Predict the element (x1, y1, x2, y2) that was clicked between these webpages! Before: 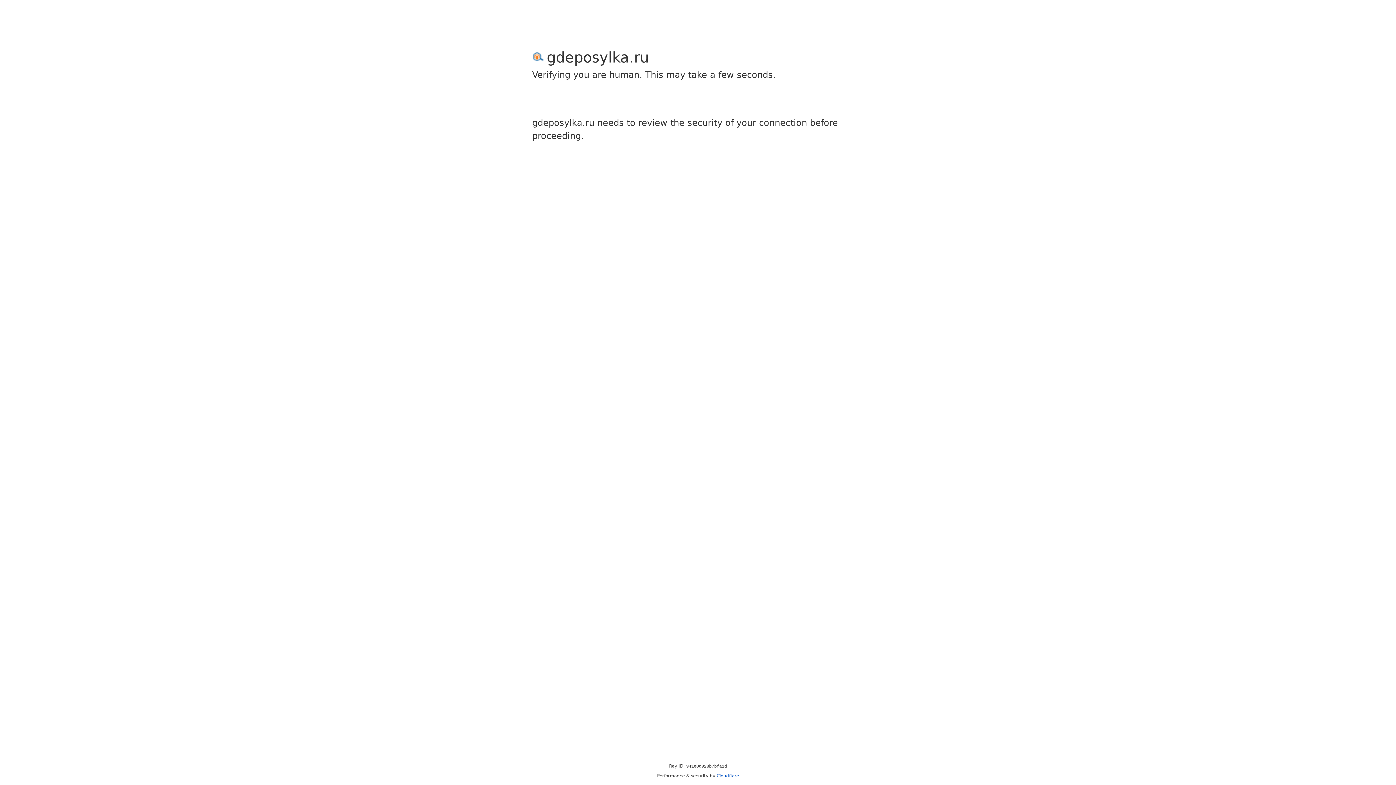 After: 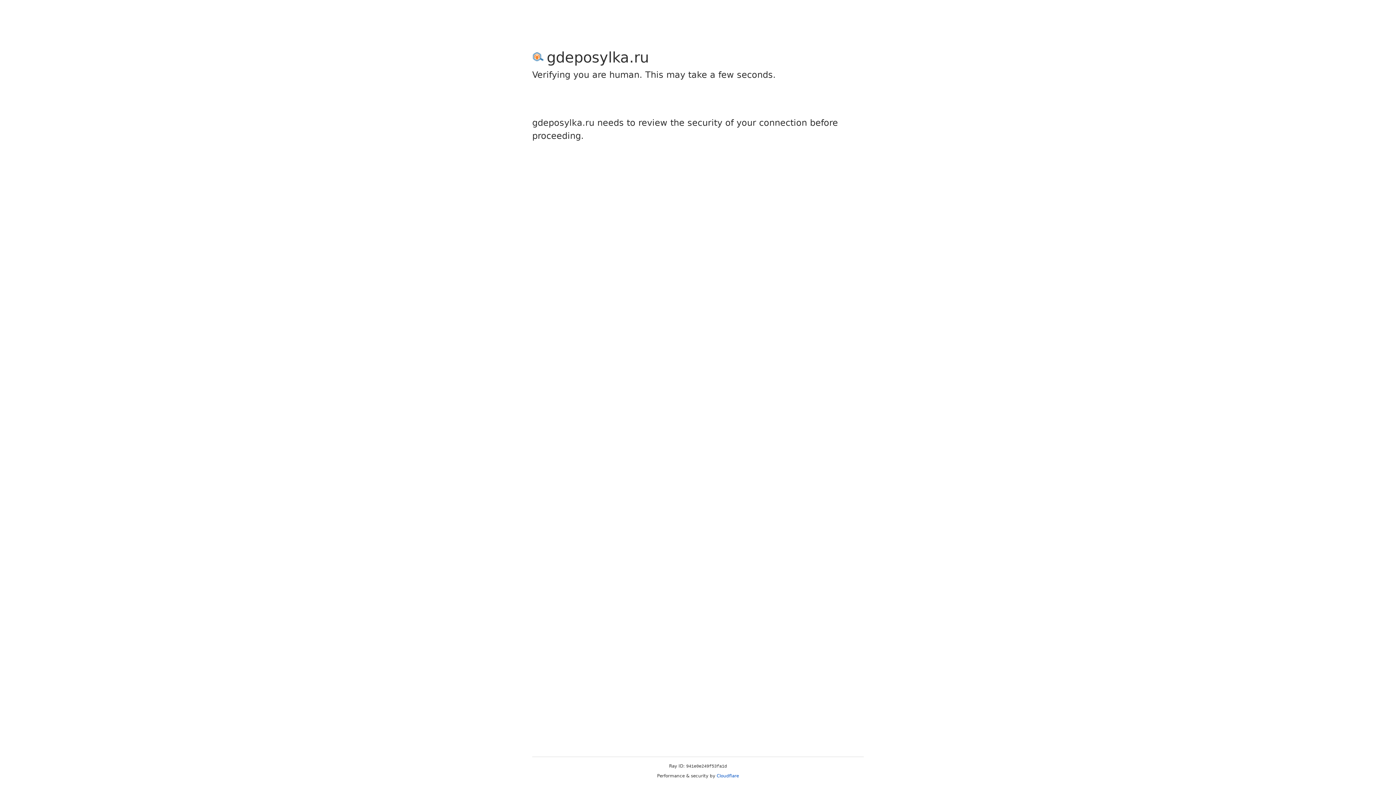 Action: label: Cloudflare bbox: (716, 773, 739, 778)